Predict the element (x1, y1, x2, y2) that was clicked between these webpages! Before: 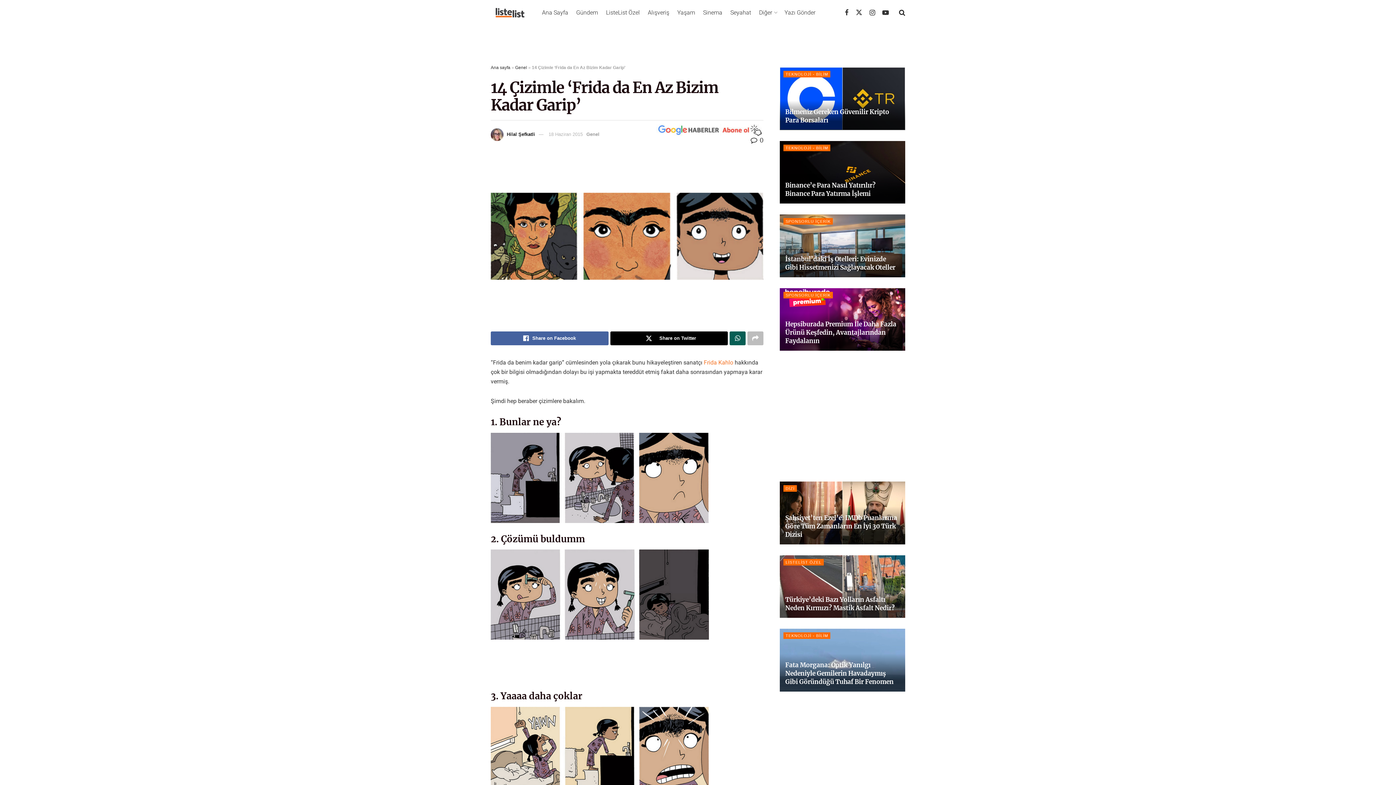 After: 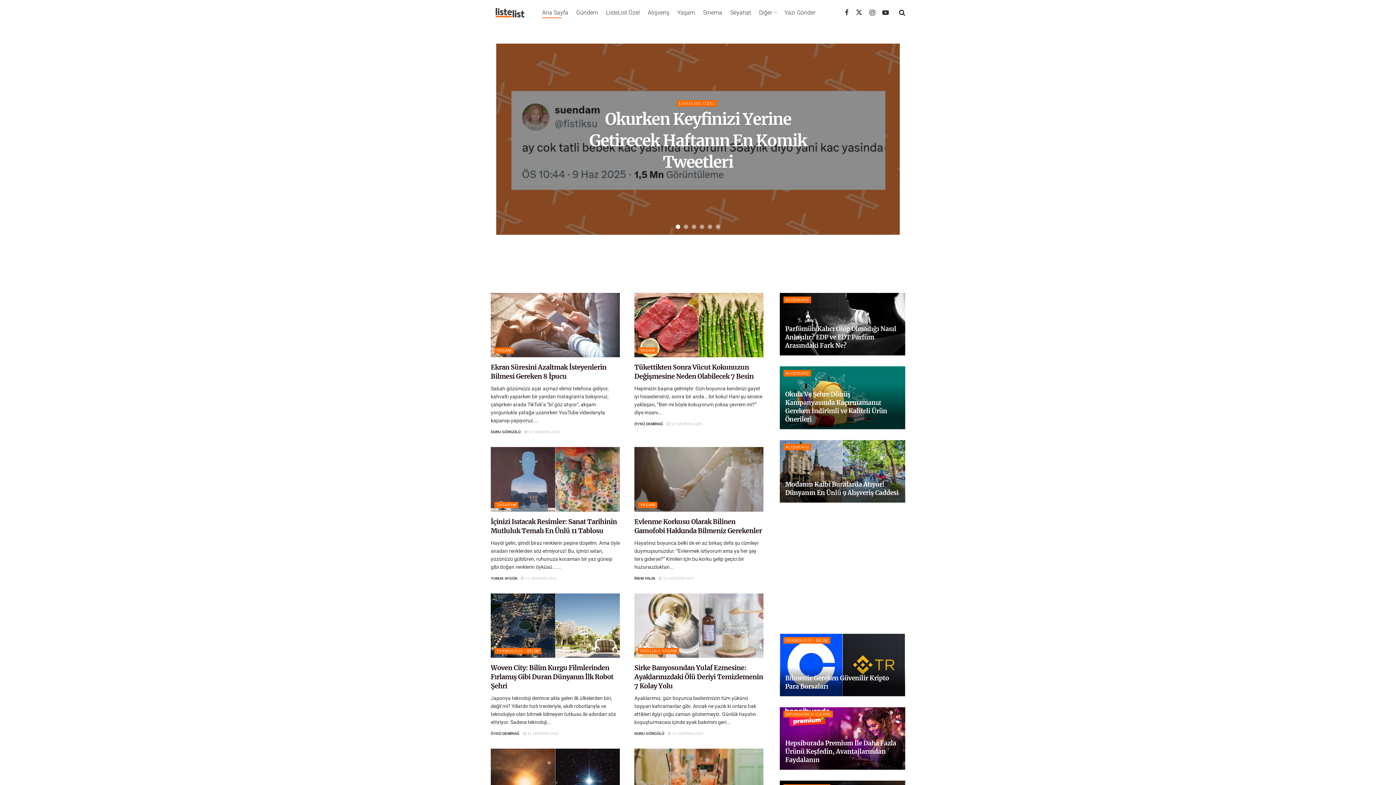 Action: label: Visit Homepage bbox: (490, 7, 529, 18)